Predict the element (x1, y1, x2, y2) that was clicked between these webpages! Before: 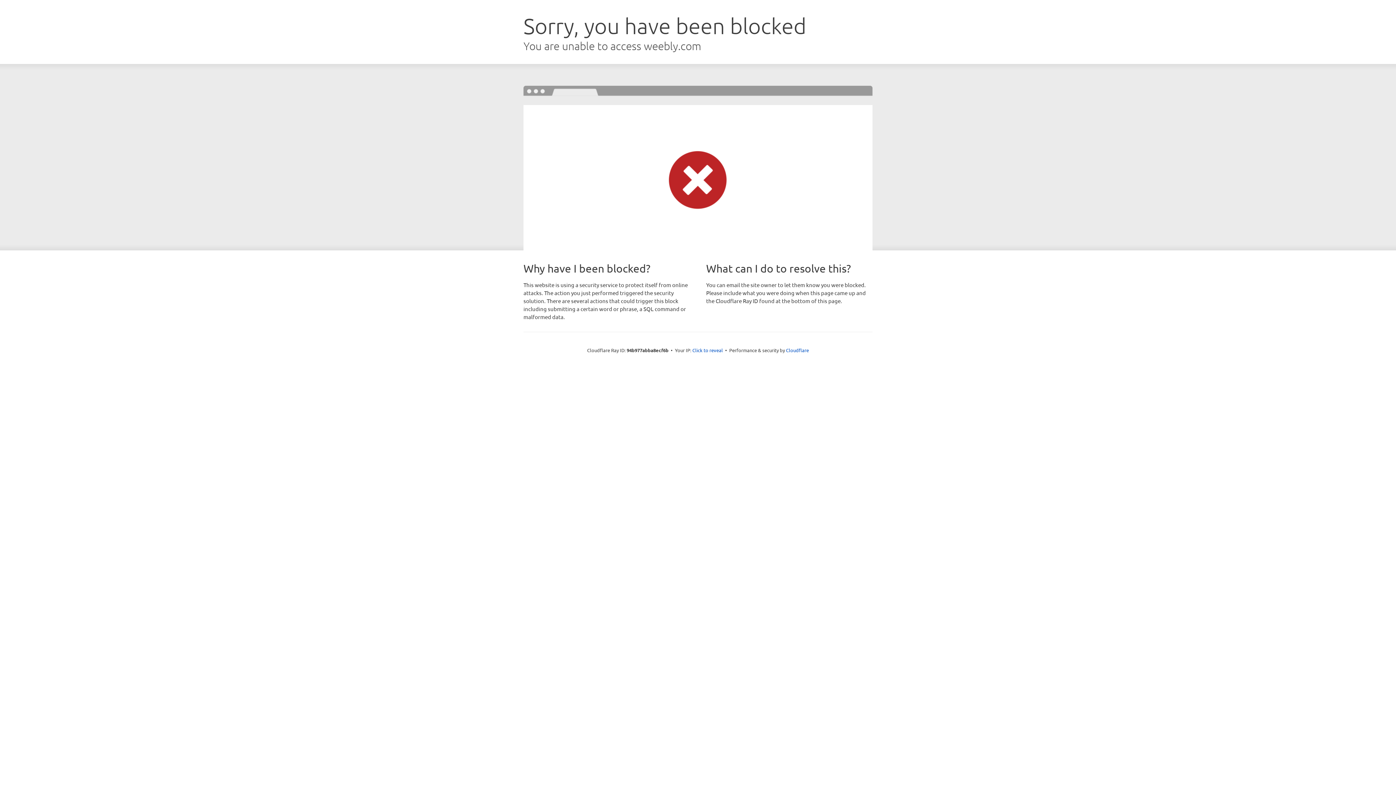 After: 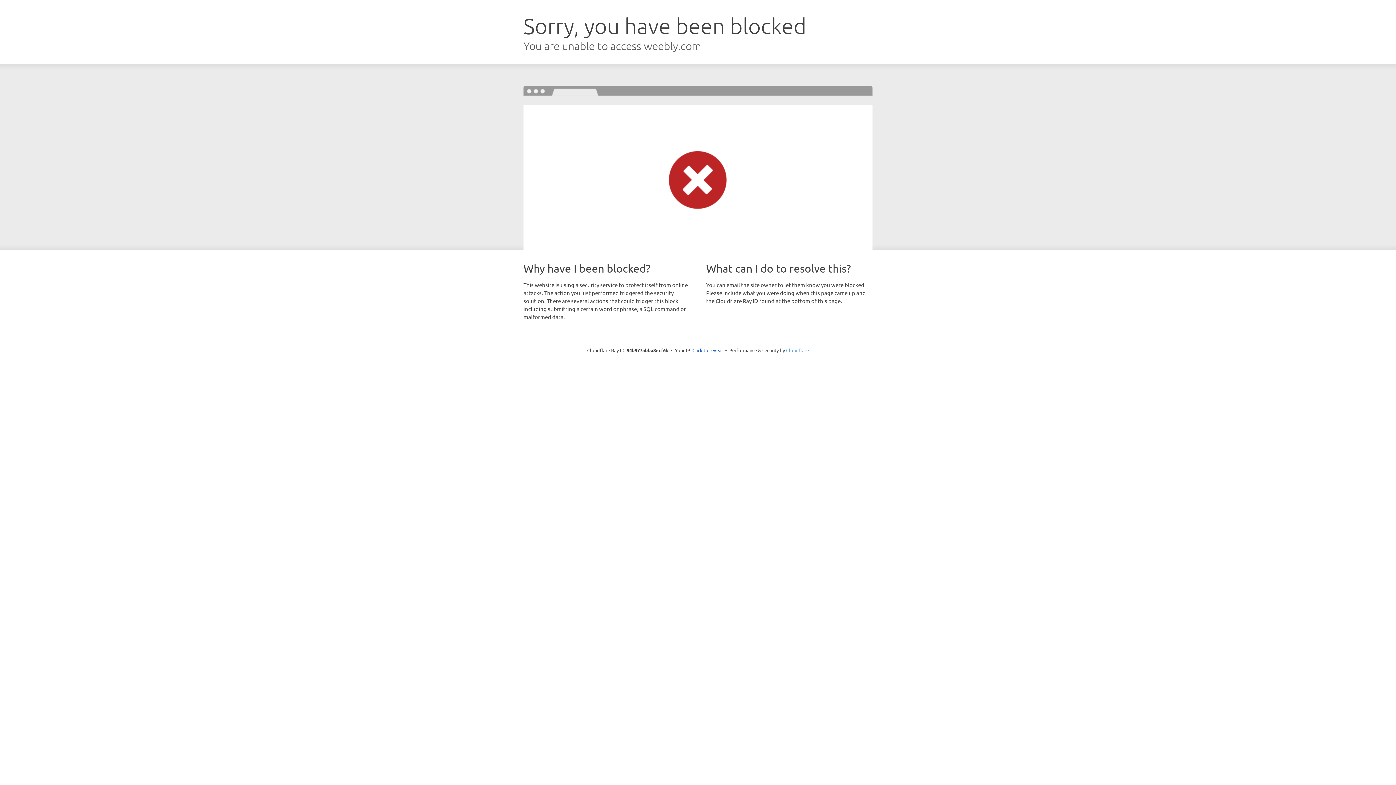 Action: bbox: (786, 347, 809, 353) label: Cloudflare